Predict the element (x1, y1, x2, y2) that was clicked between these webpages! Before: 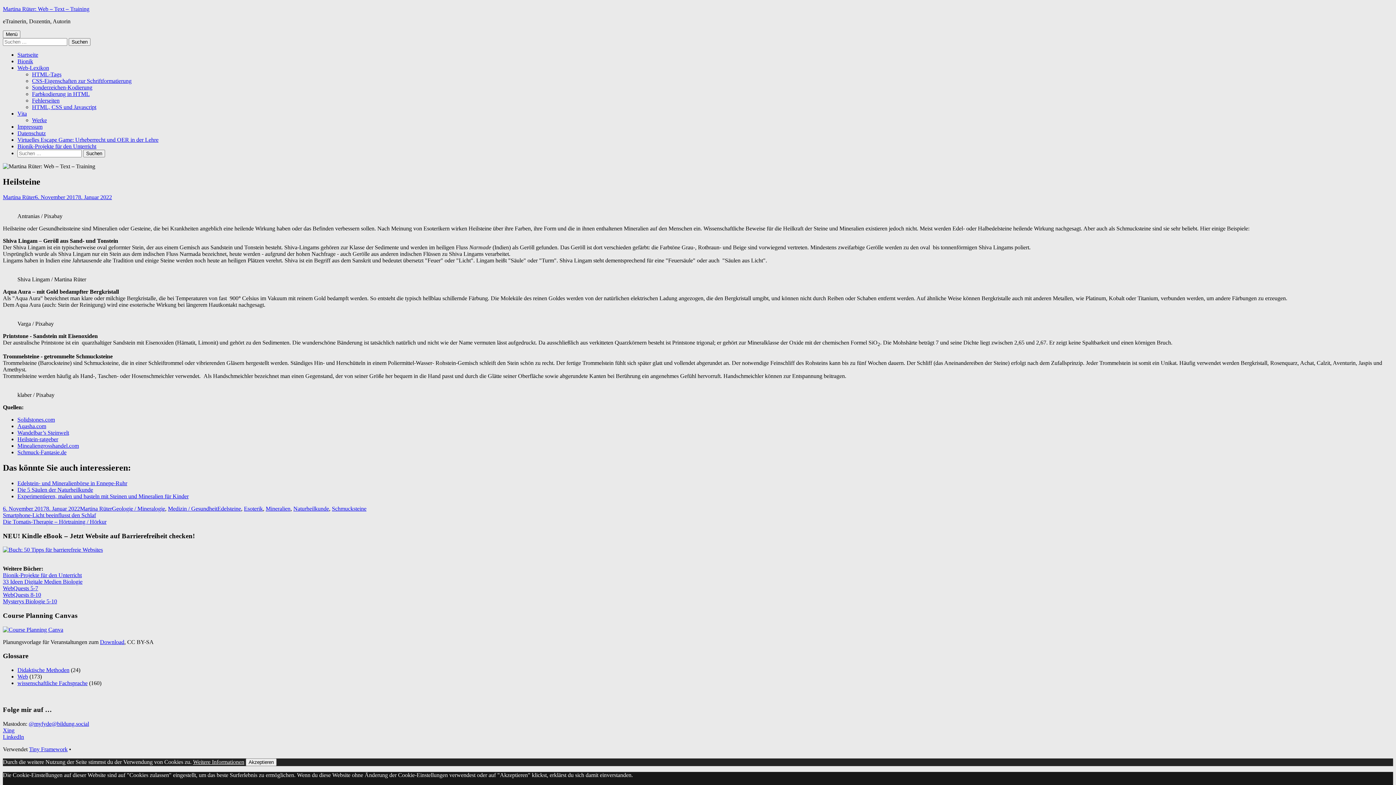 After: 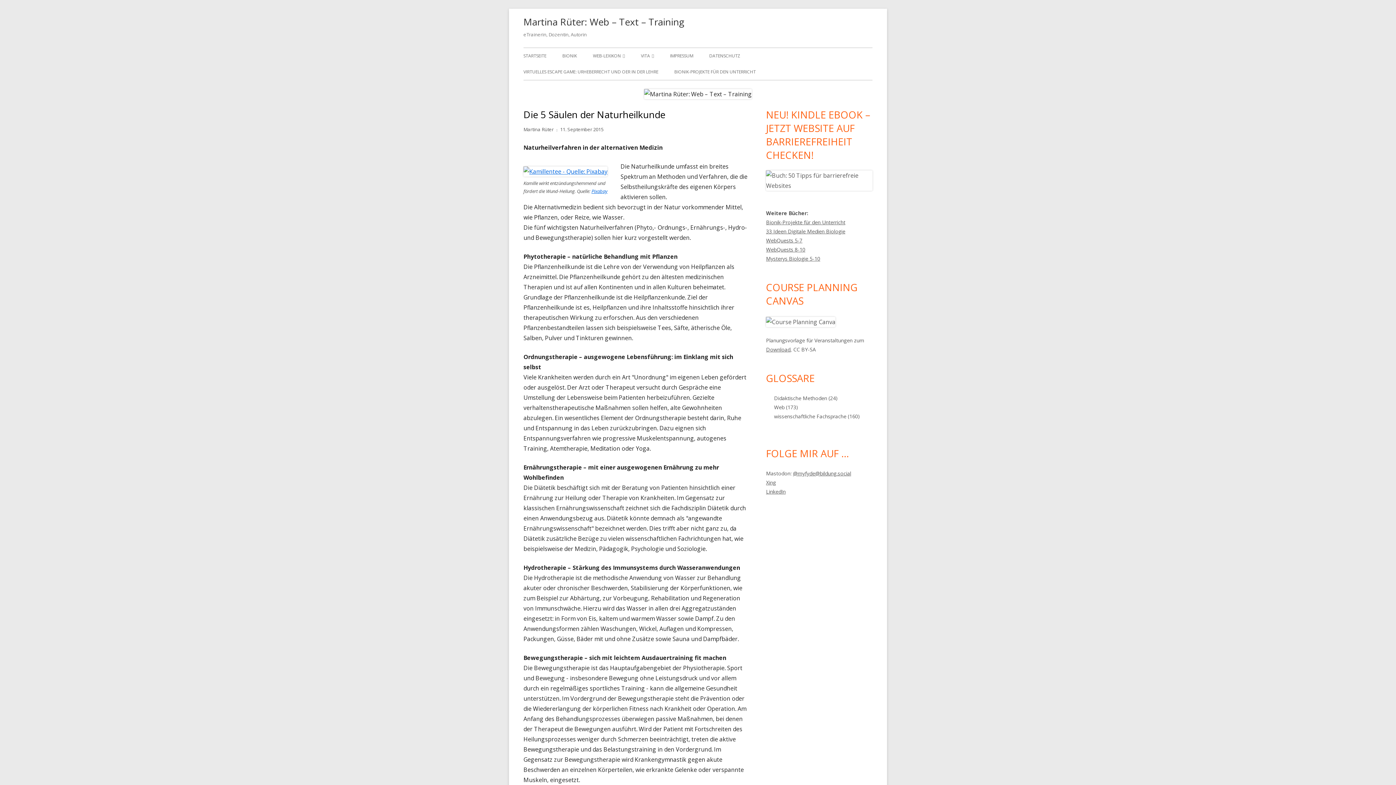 Action: label: Die 5 Säulen der Naturheilkunde bbox: (17, 486, 93, 493)